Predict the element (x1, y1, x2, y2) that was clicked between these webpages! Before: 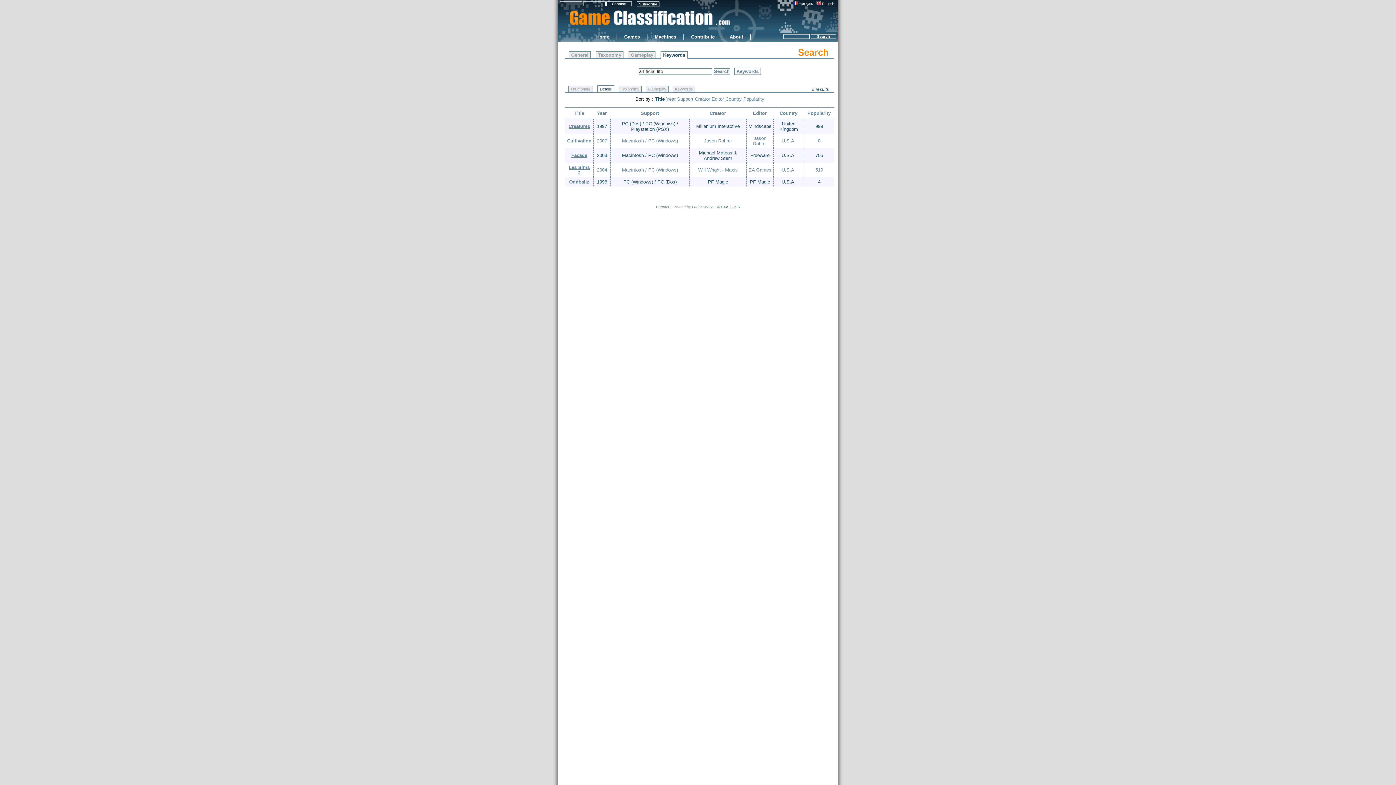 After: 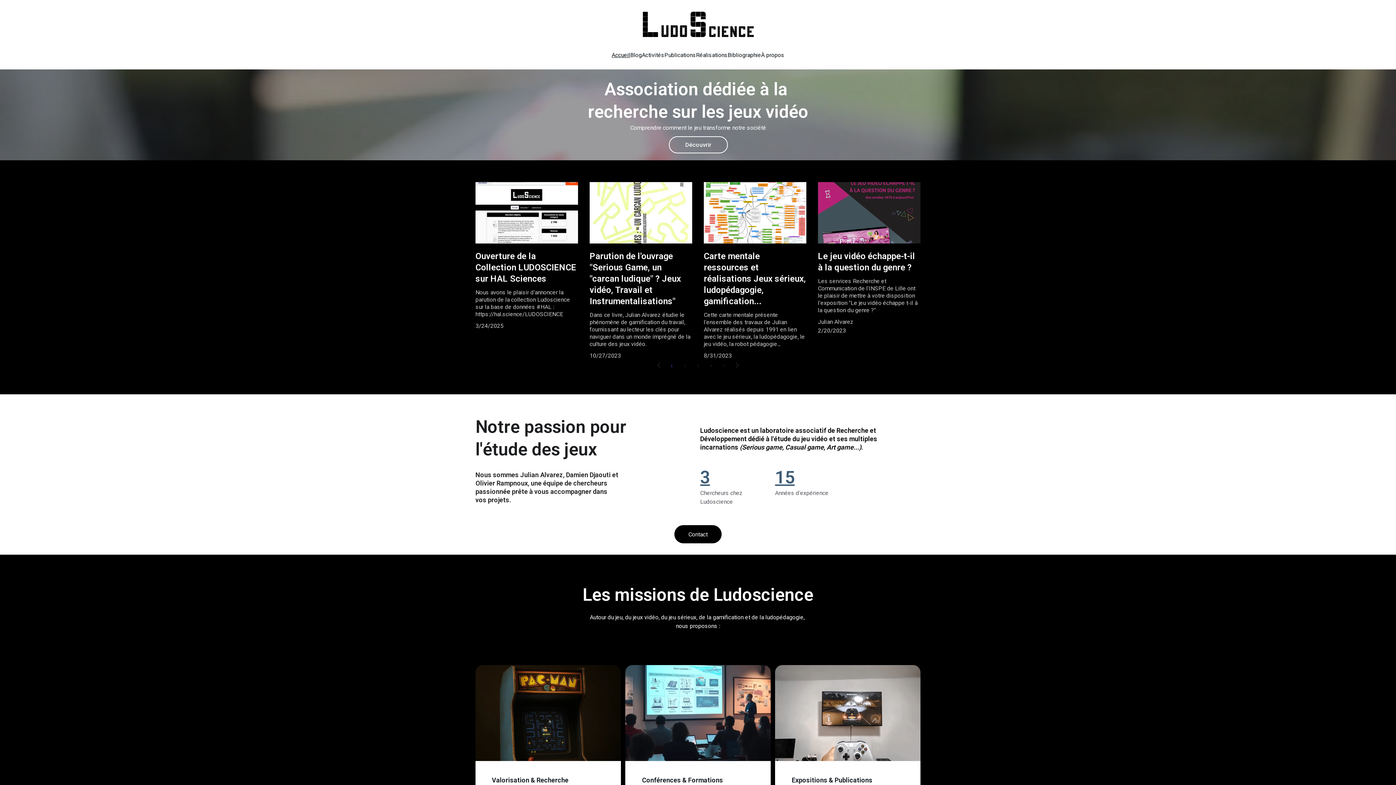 Action: bbox: (692, 205, 713, 209) label: Ludoscience